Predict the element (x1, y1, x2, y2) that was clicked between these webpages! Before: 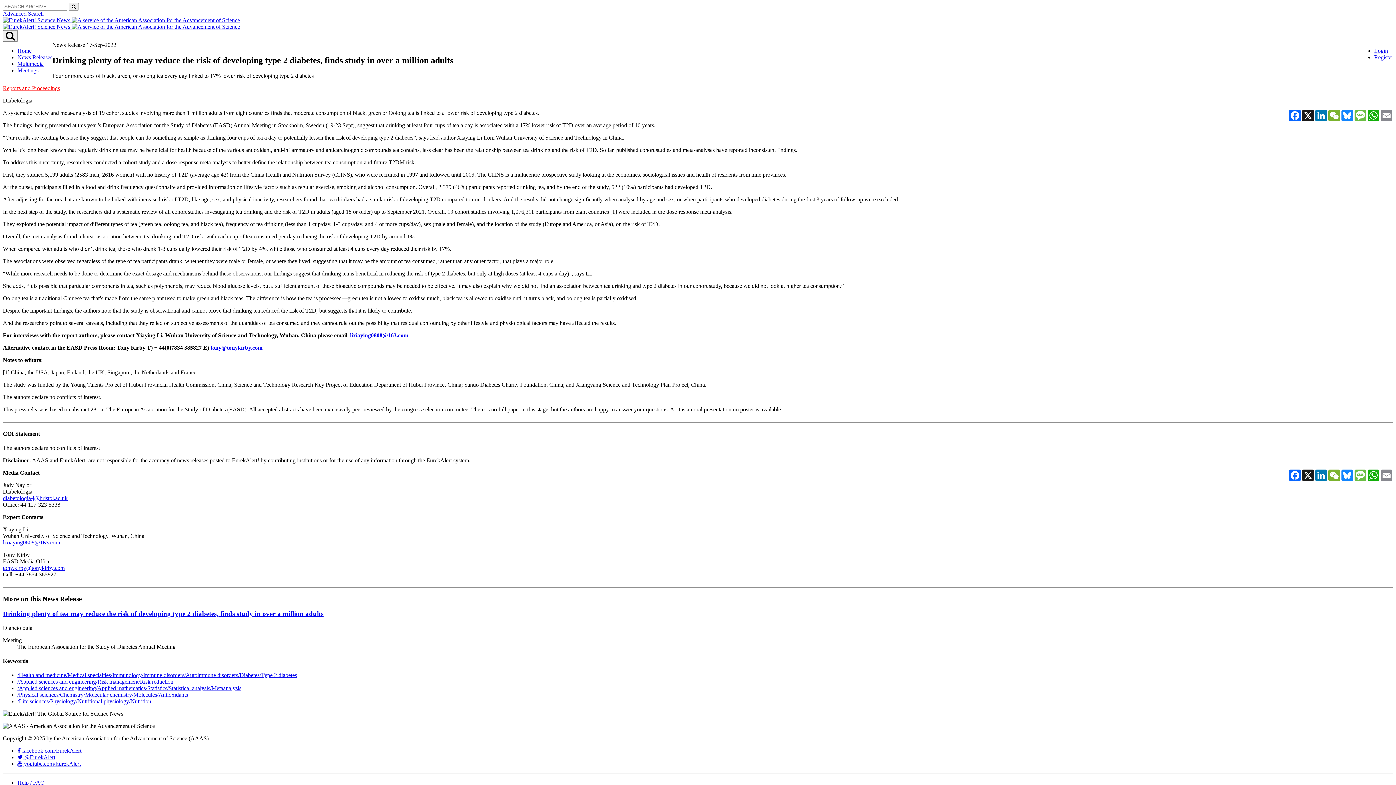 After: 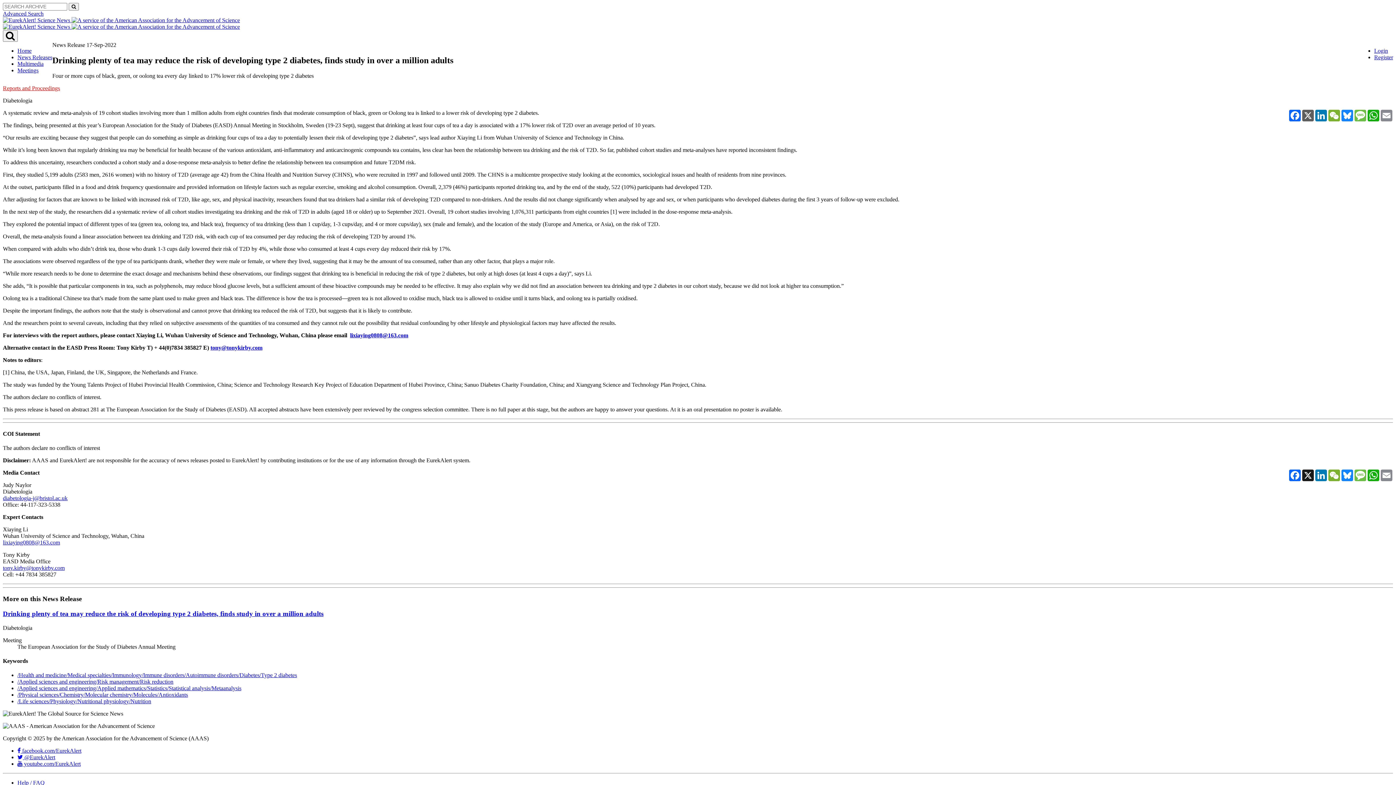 Action: bbox: (1301, 109, 1314, 121) label: X